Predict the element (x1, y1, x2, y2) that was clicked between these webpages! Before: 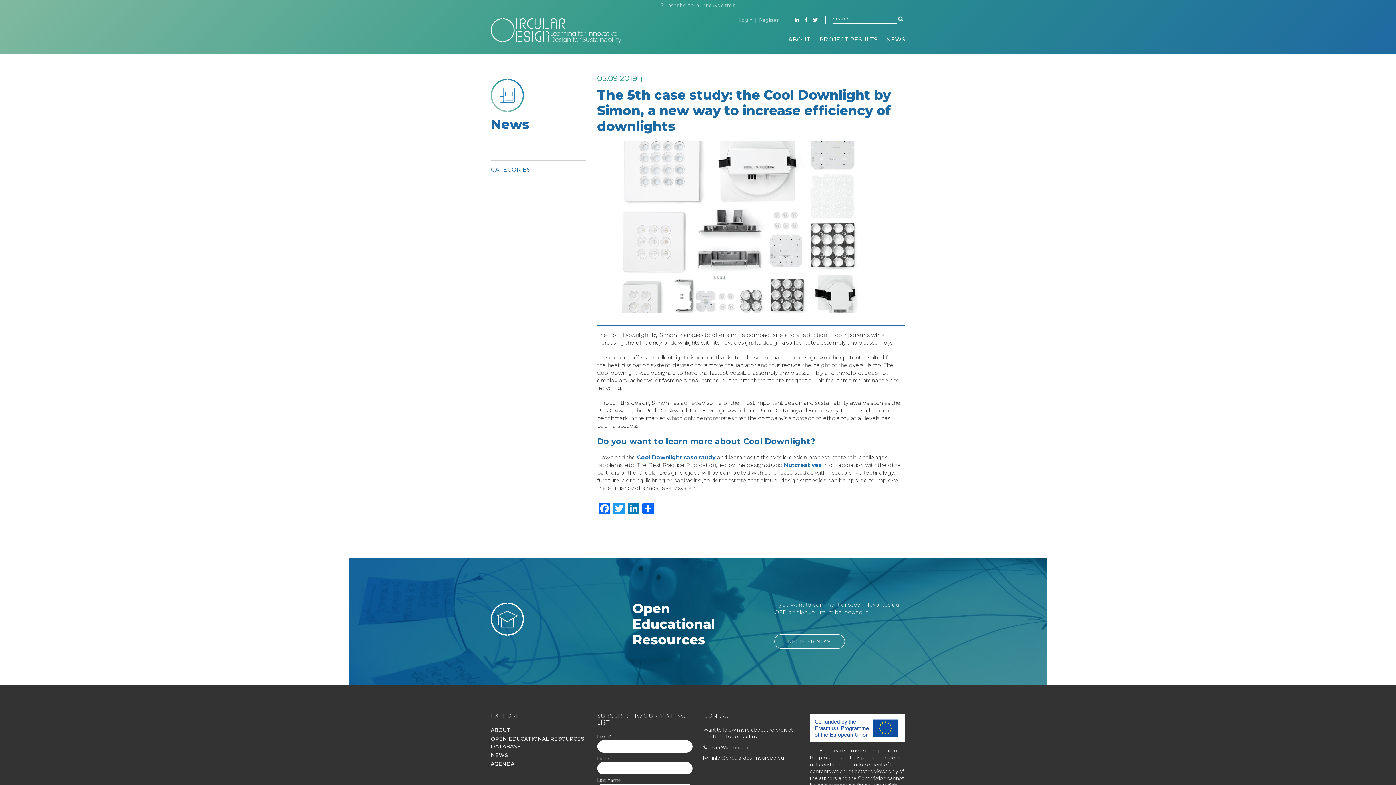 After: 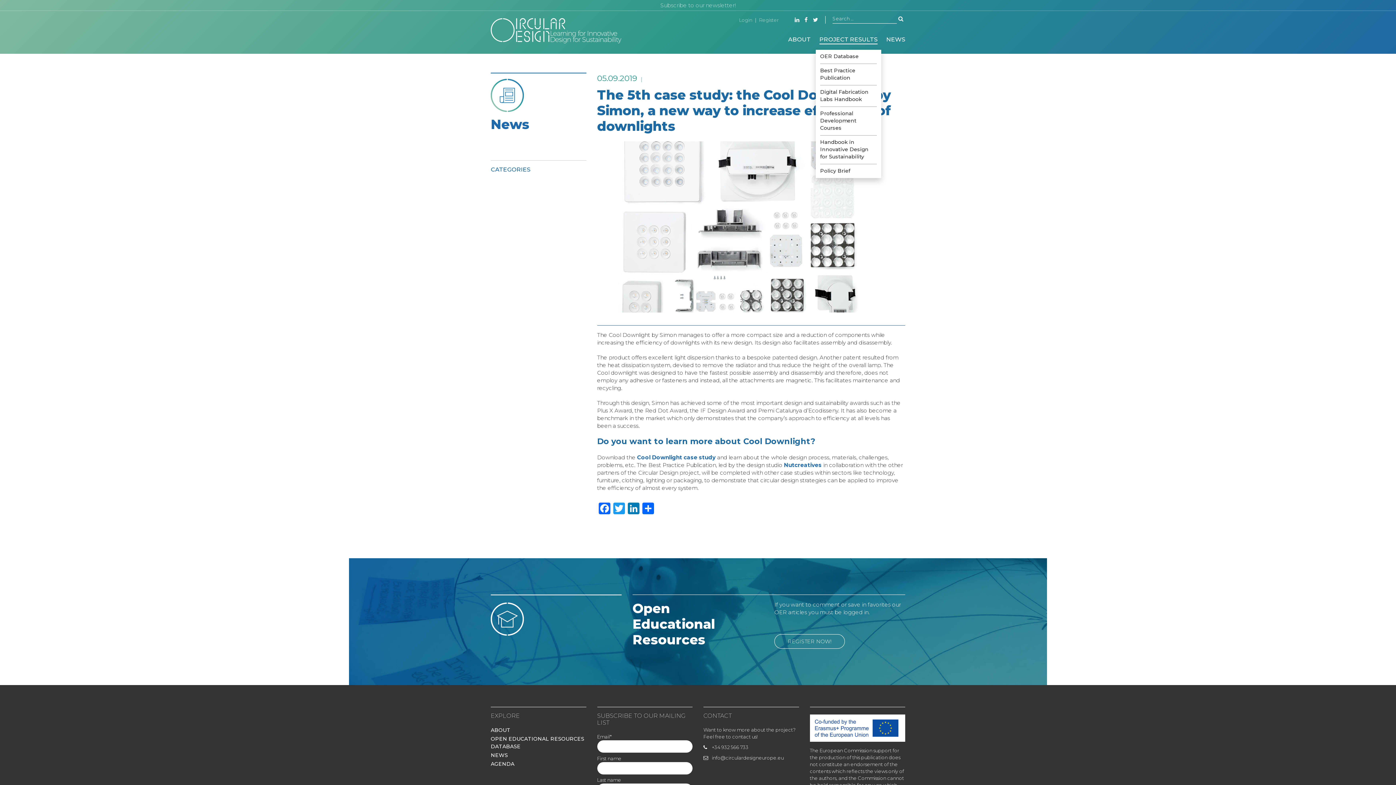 Action: bbox: (819, 35, 877, 43) label: PROJECT RESULTS